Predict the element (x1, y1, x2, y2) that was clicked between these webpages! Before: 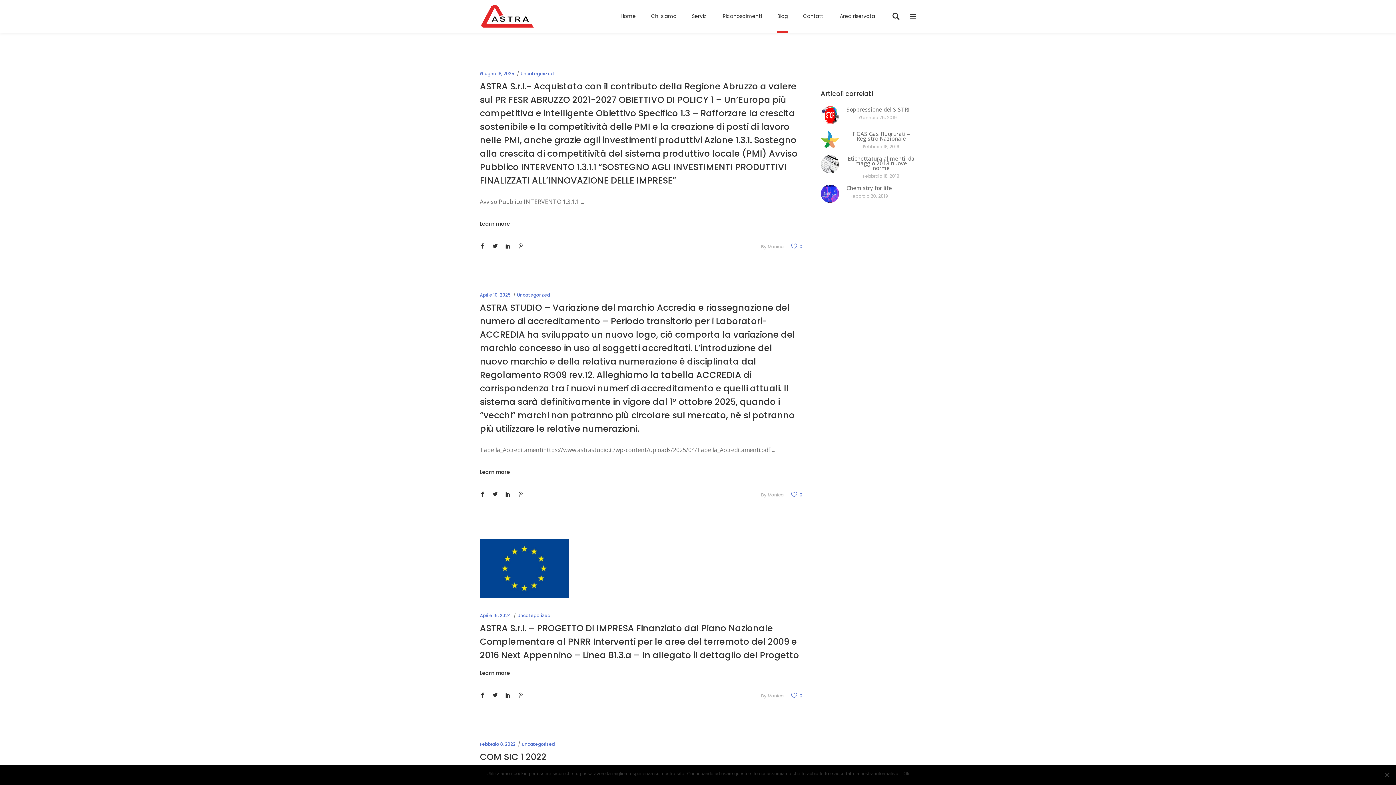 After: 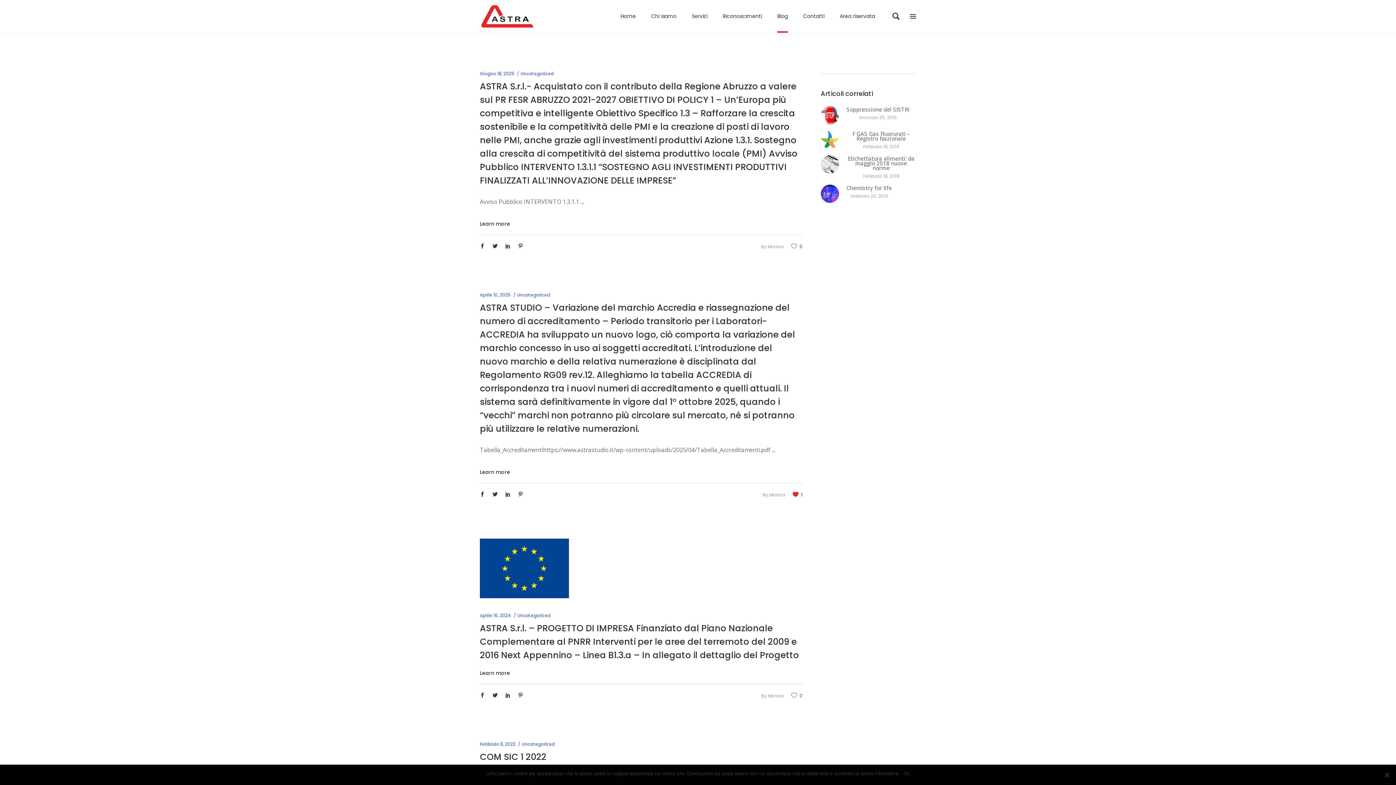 Action: label: 0 bbox: (791, 490, 802, 500)